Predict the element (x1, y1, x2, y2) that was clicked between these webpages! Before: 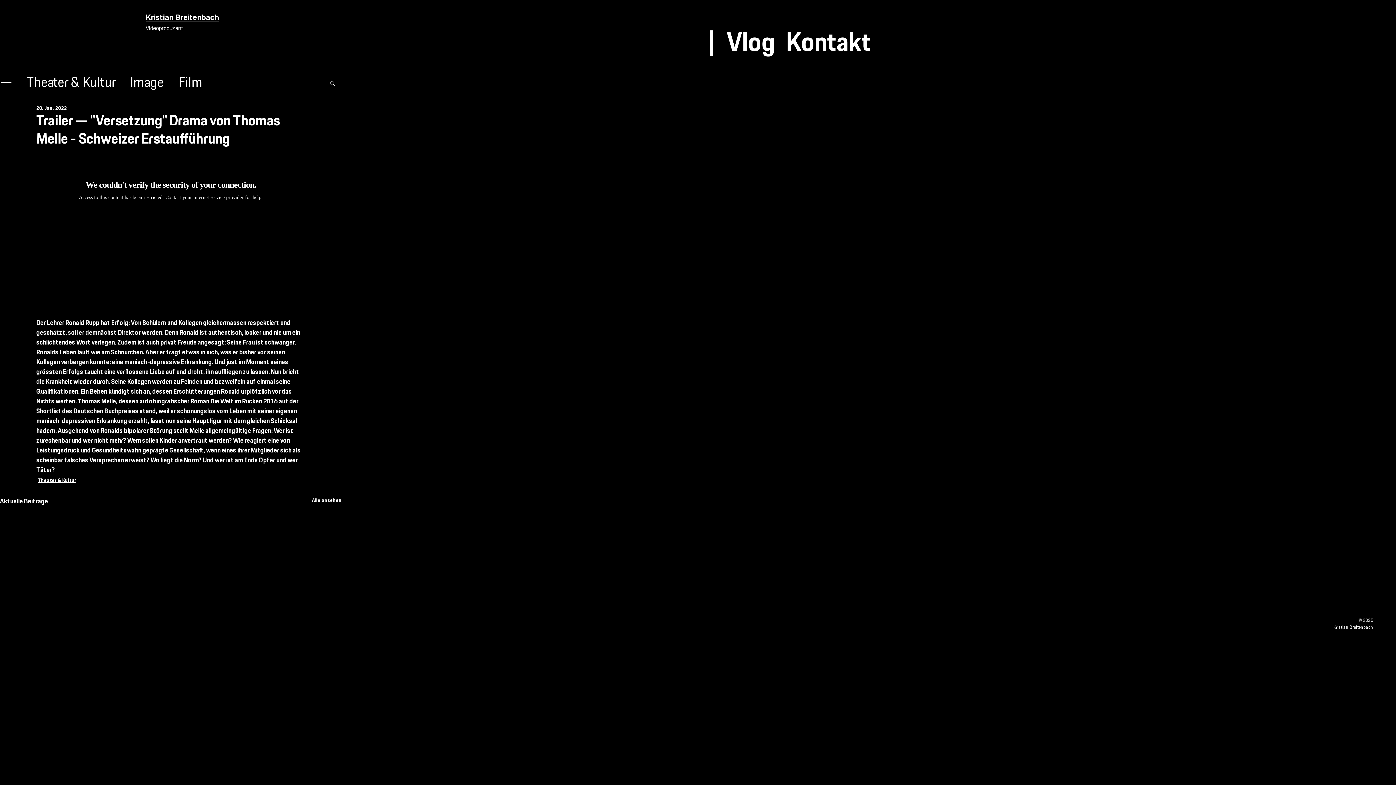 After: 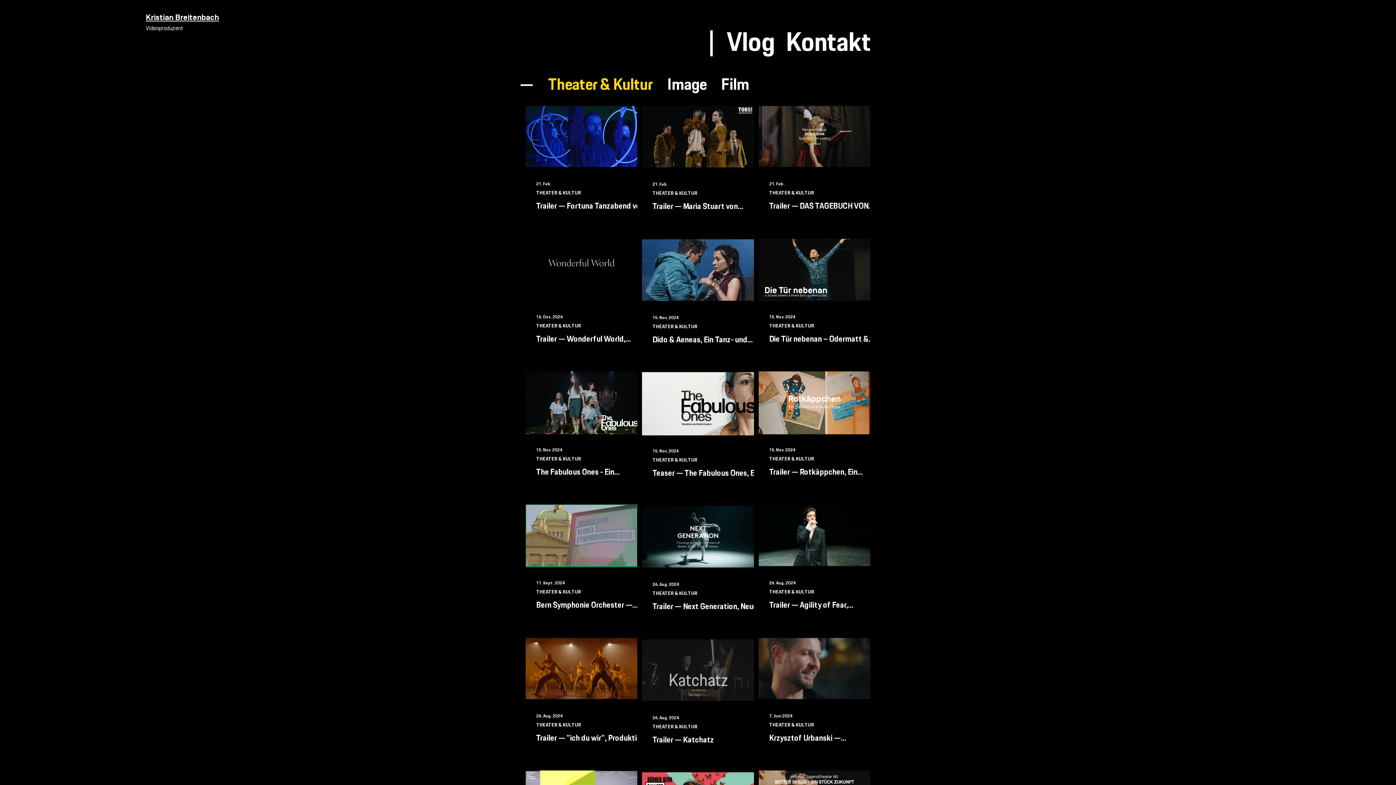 Action: label: Theater & Kultur bbox: (26, 74, 115, 91)